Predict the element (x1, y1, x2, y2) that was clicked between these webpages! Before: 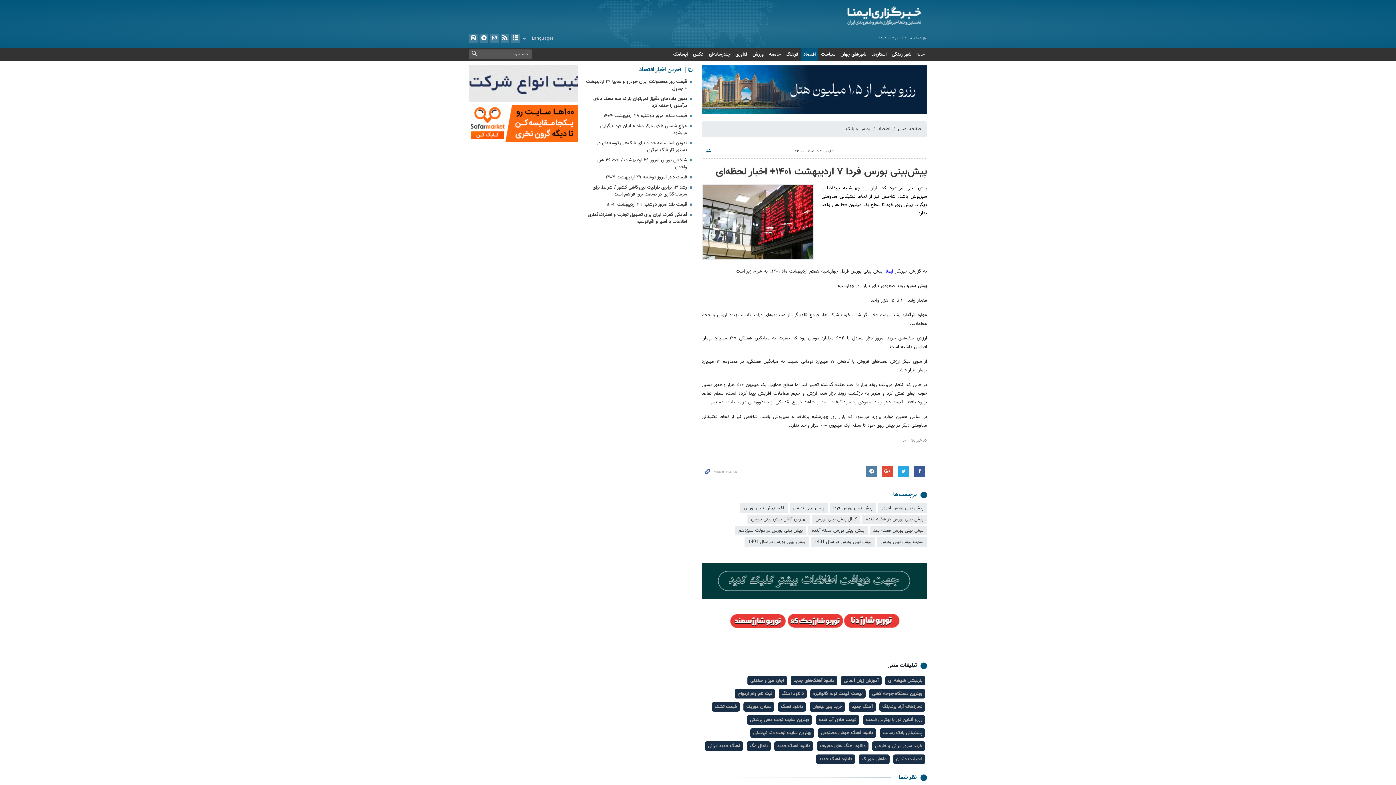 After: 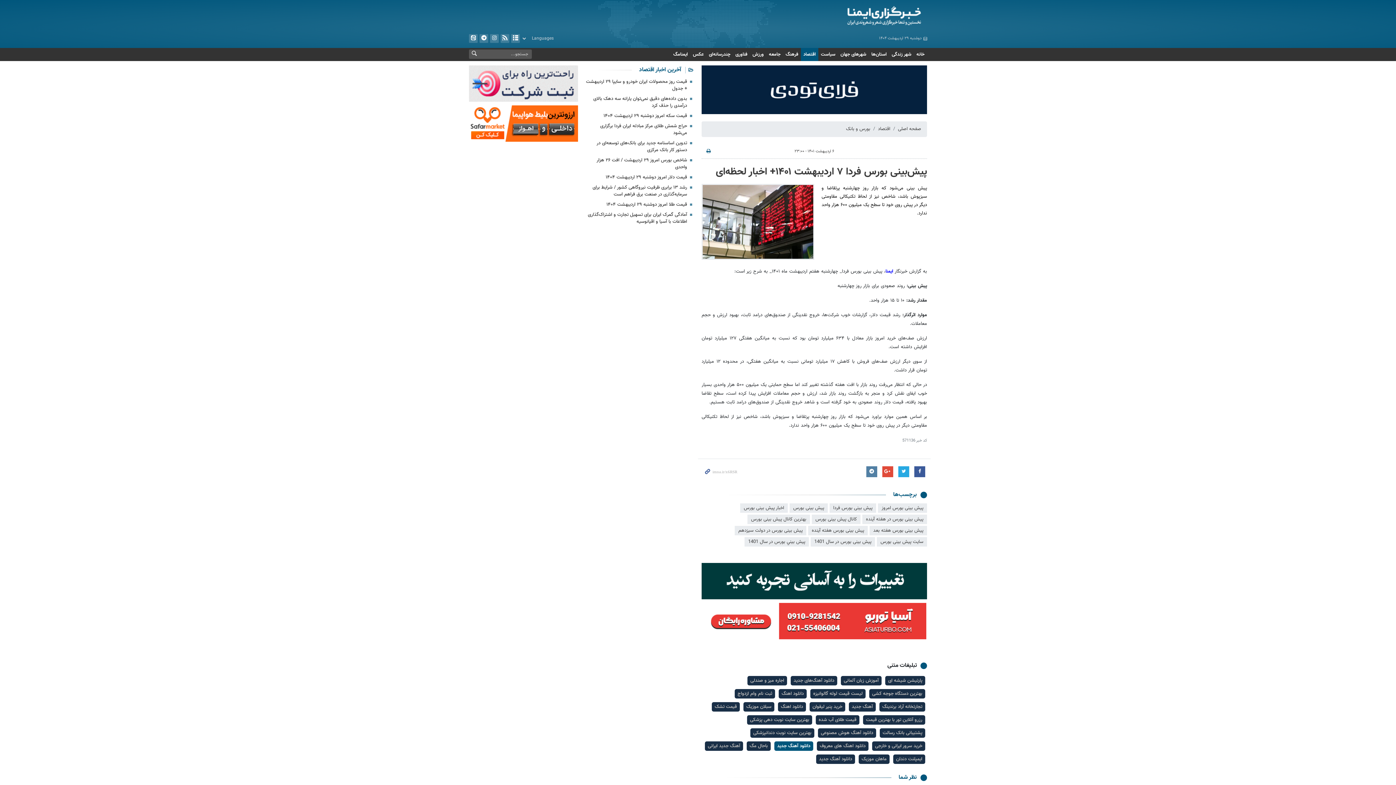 Action: bbox: (774, 741, 813, 751) label: دانلود آهنگ جدید